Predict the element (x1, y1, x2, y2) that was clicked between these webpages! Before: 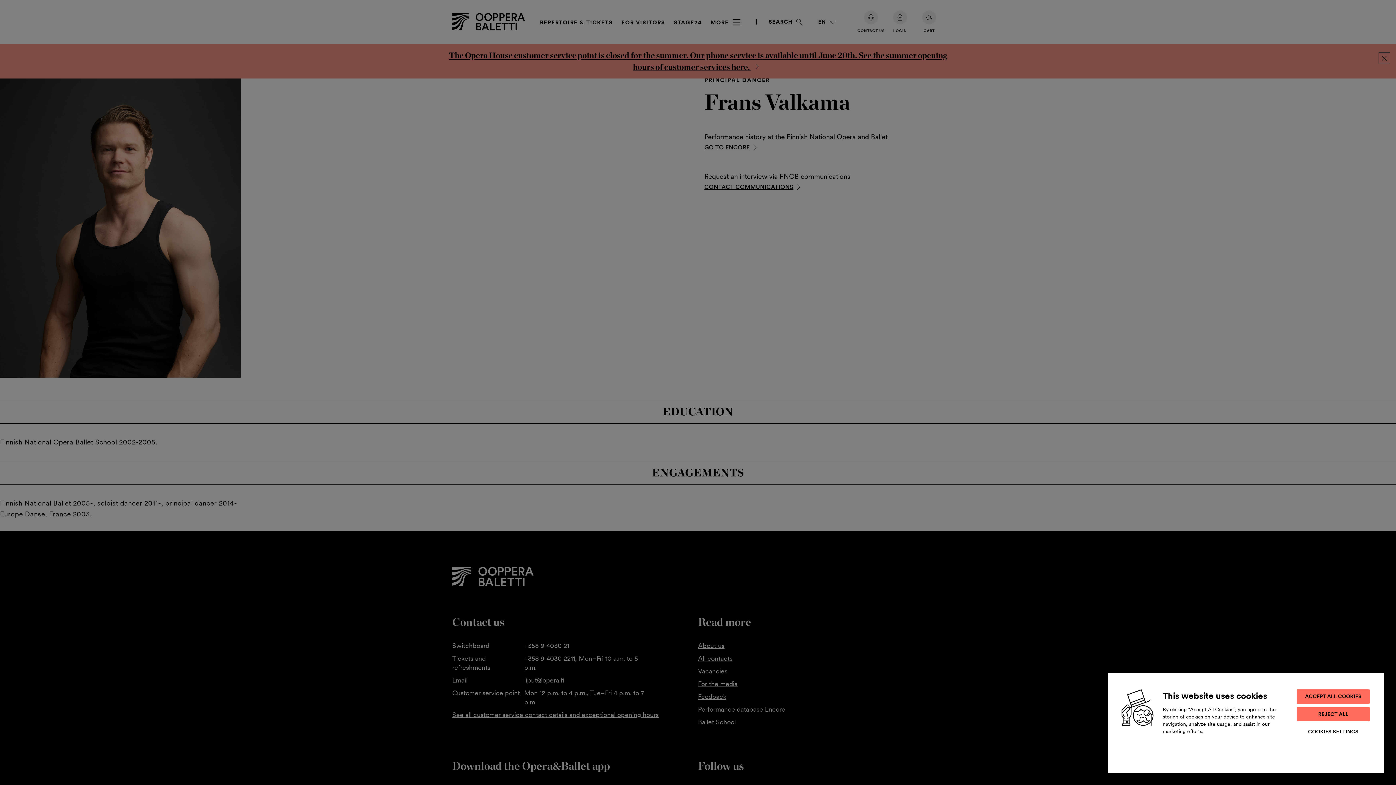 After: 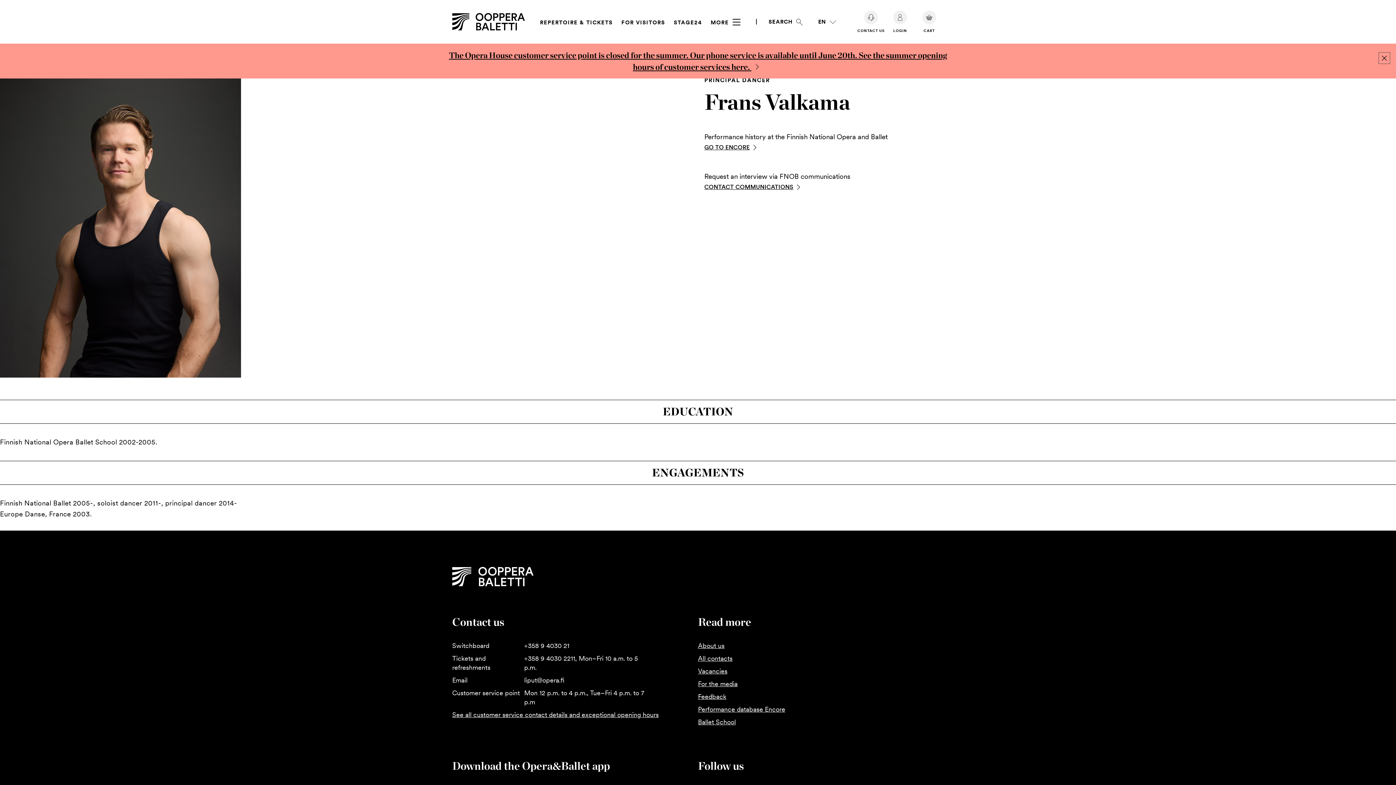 Action: bbox: (1297, 689, 1370, 704) label: ACCEPT ALL COOKIES